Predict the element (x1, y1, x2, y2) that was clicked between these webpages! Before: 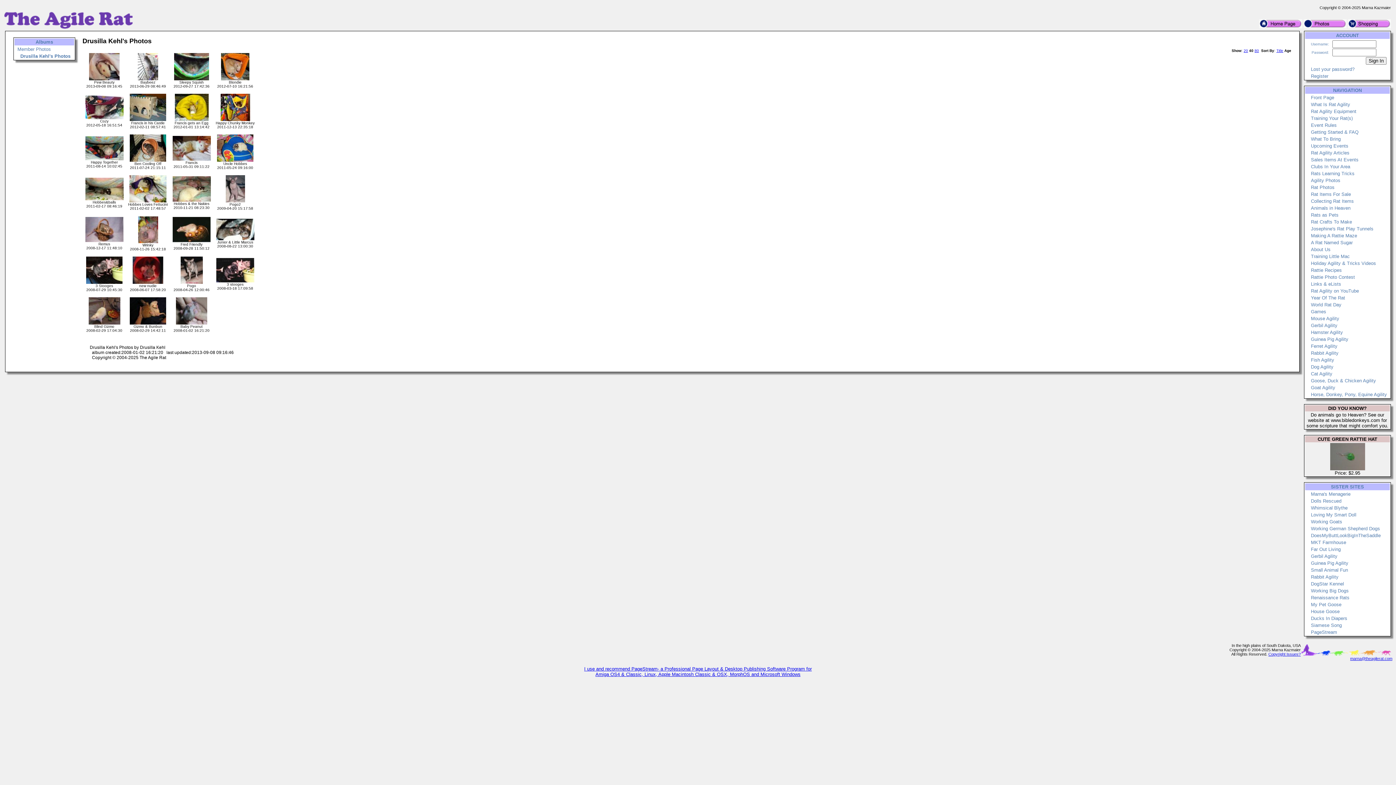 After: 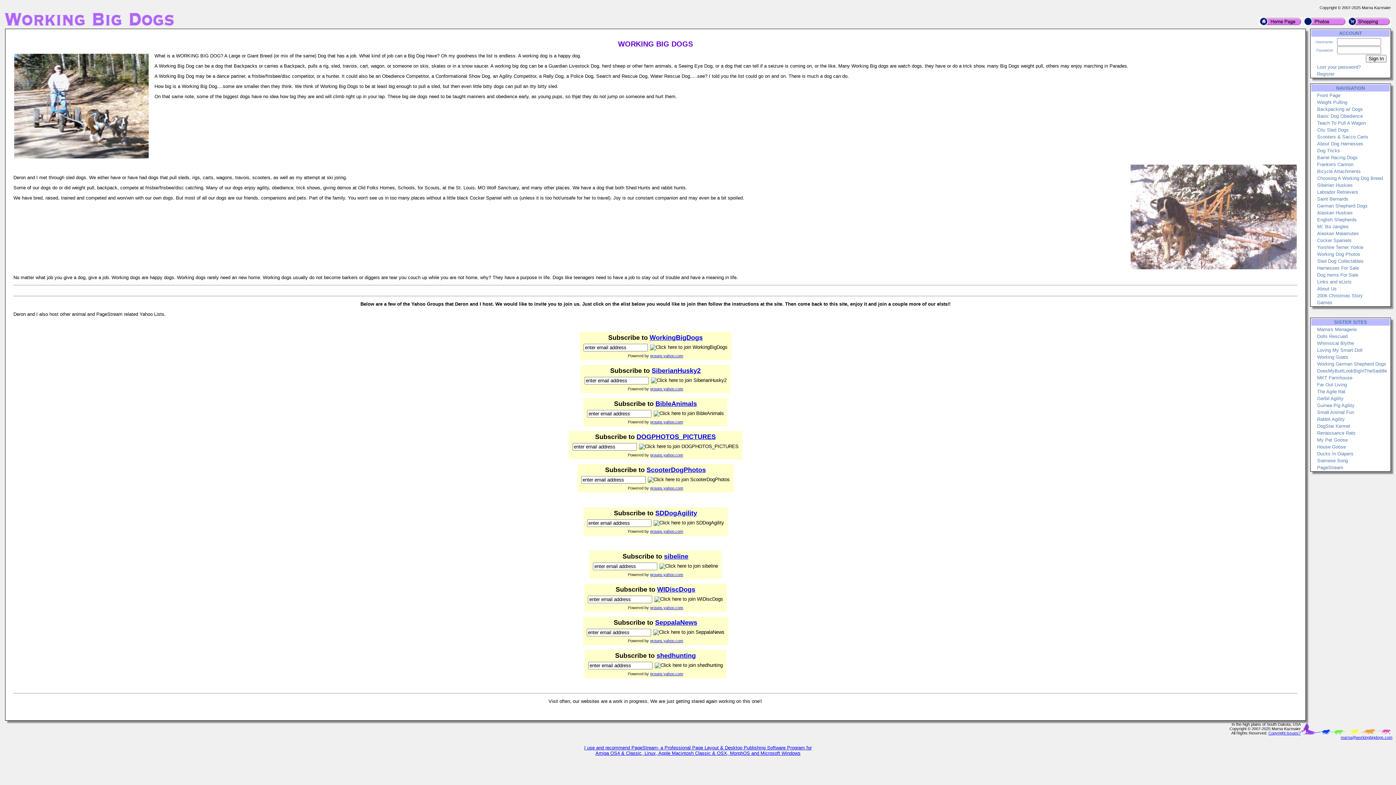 Action: bbox: (1311, 588, 1349, 593) label: Working Big Dogs